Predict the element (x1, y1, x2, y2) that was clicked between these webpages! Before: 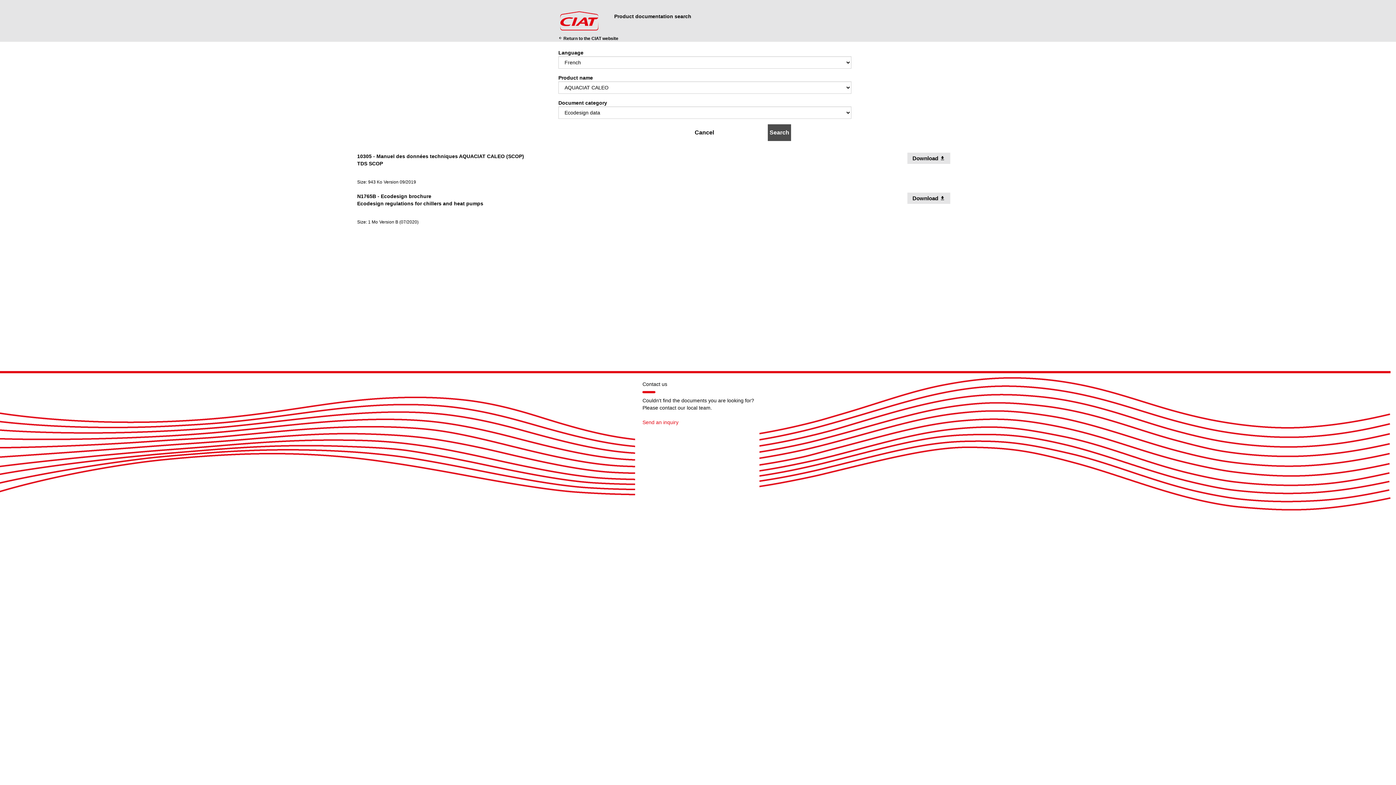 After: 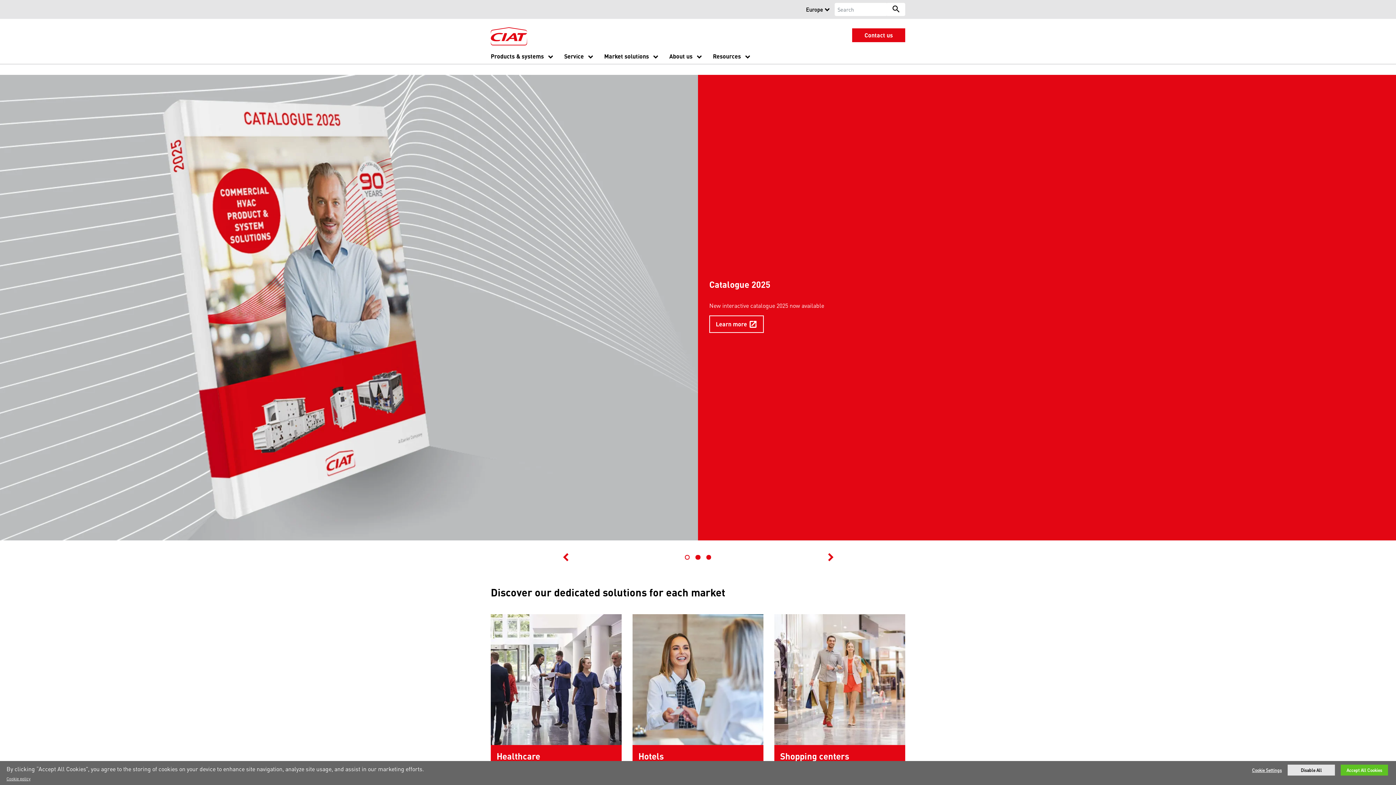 Action: bbox: (558, 35, 618, 40) label: arrow_back Return to the CIAT website